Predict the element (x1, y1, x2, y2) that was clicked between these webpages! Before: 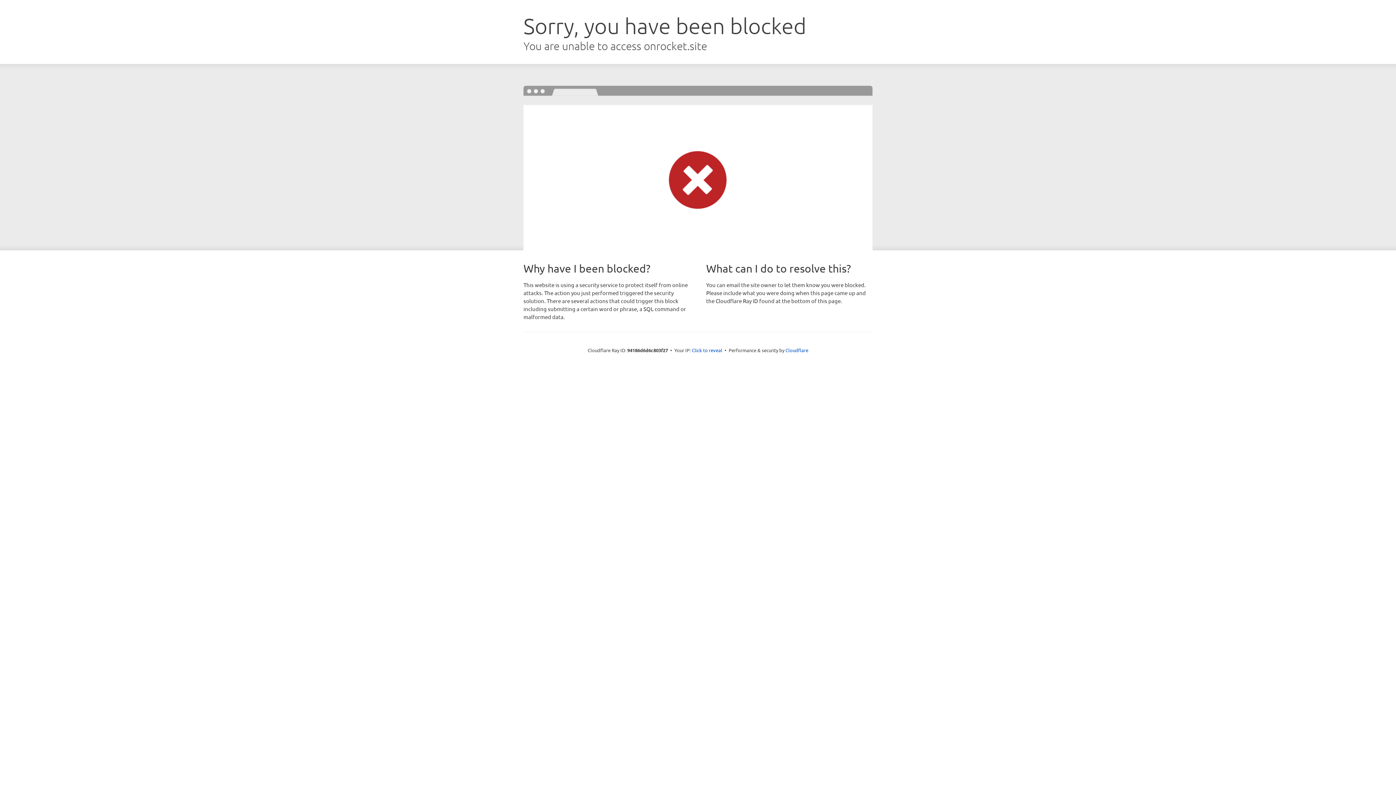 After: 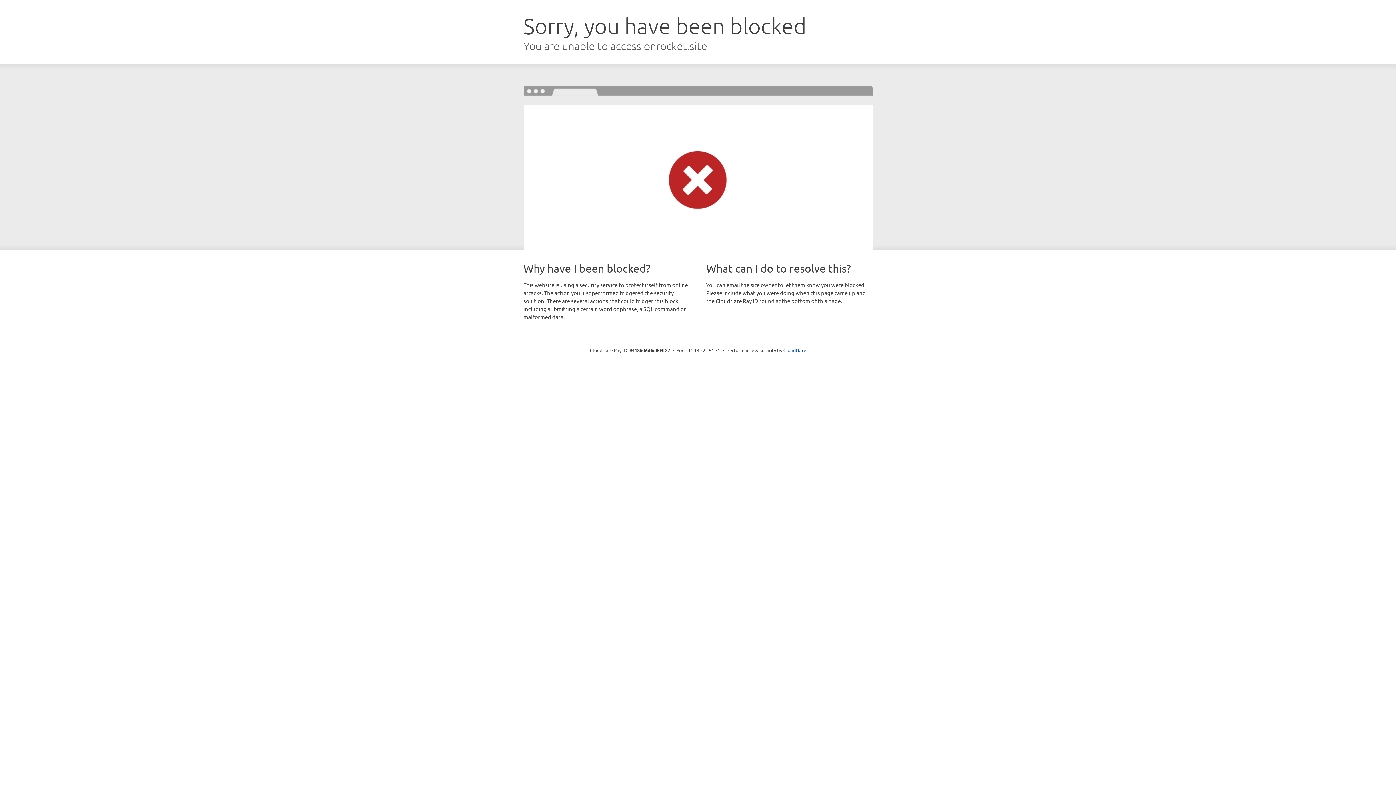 Action: bbox: (692, 346, 722, 353) label: Click to reveal